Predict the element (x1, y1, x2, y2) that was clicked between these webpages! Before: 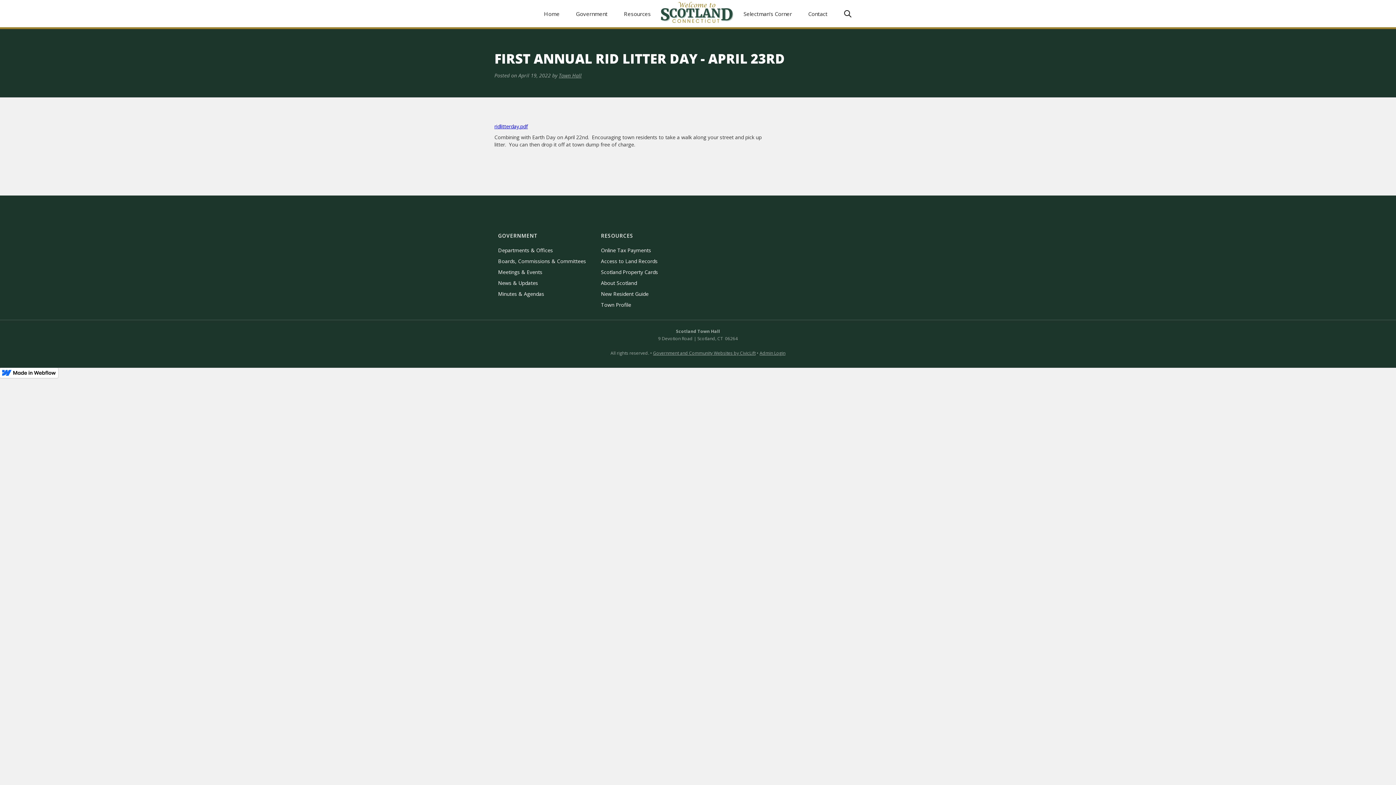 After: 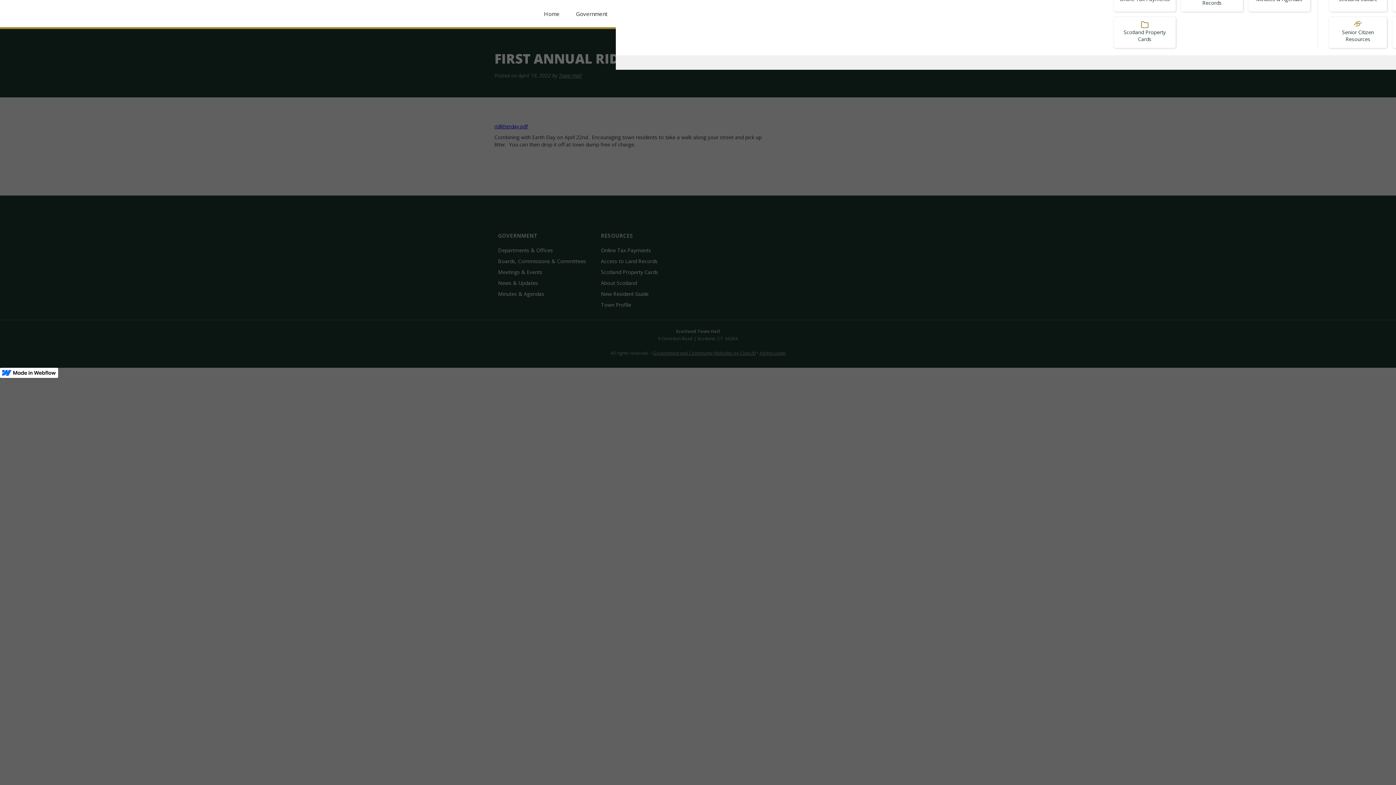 Action: bbox: (615, 0, 659, 27) label: Resources